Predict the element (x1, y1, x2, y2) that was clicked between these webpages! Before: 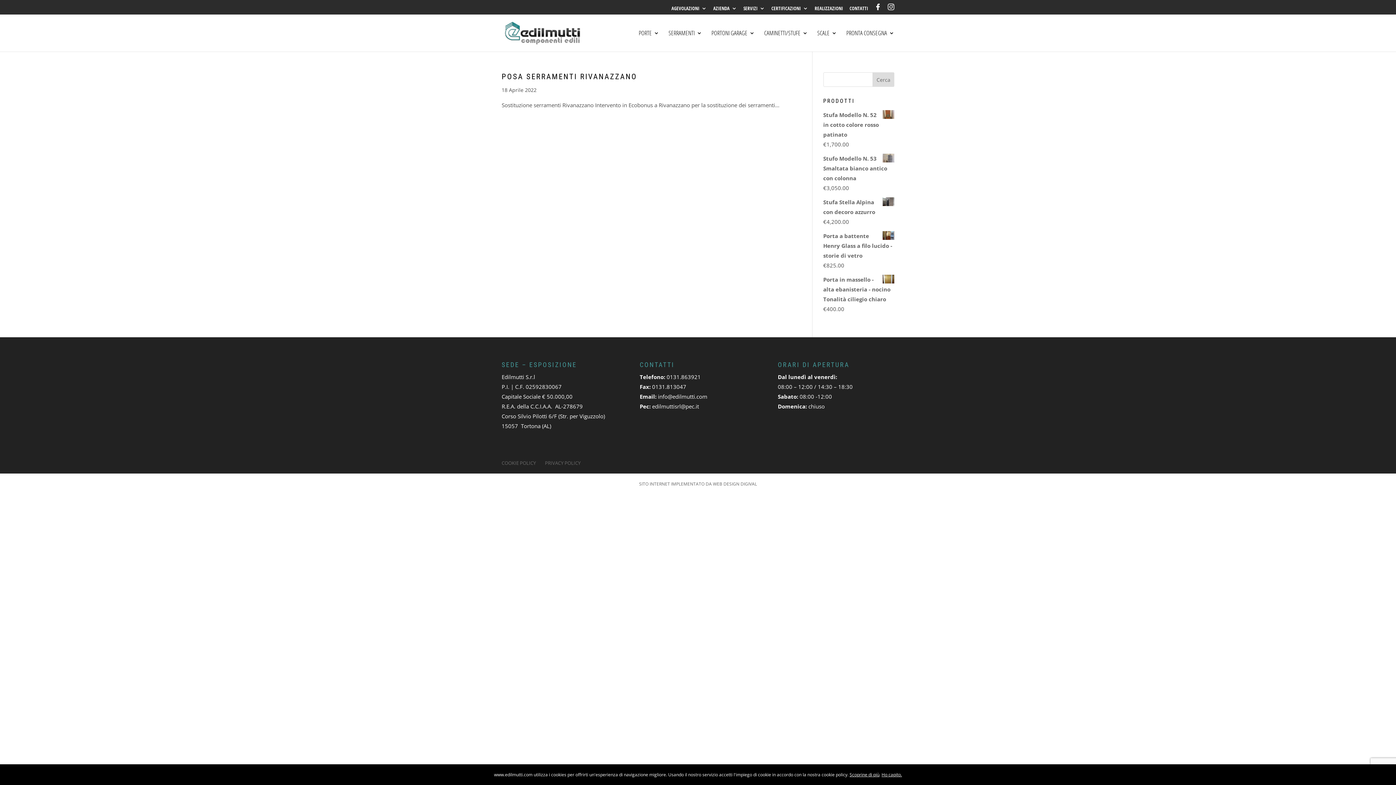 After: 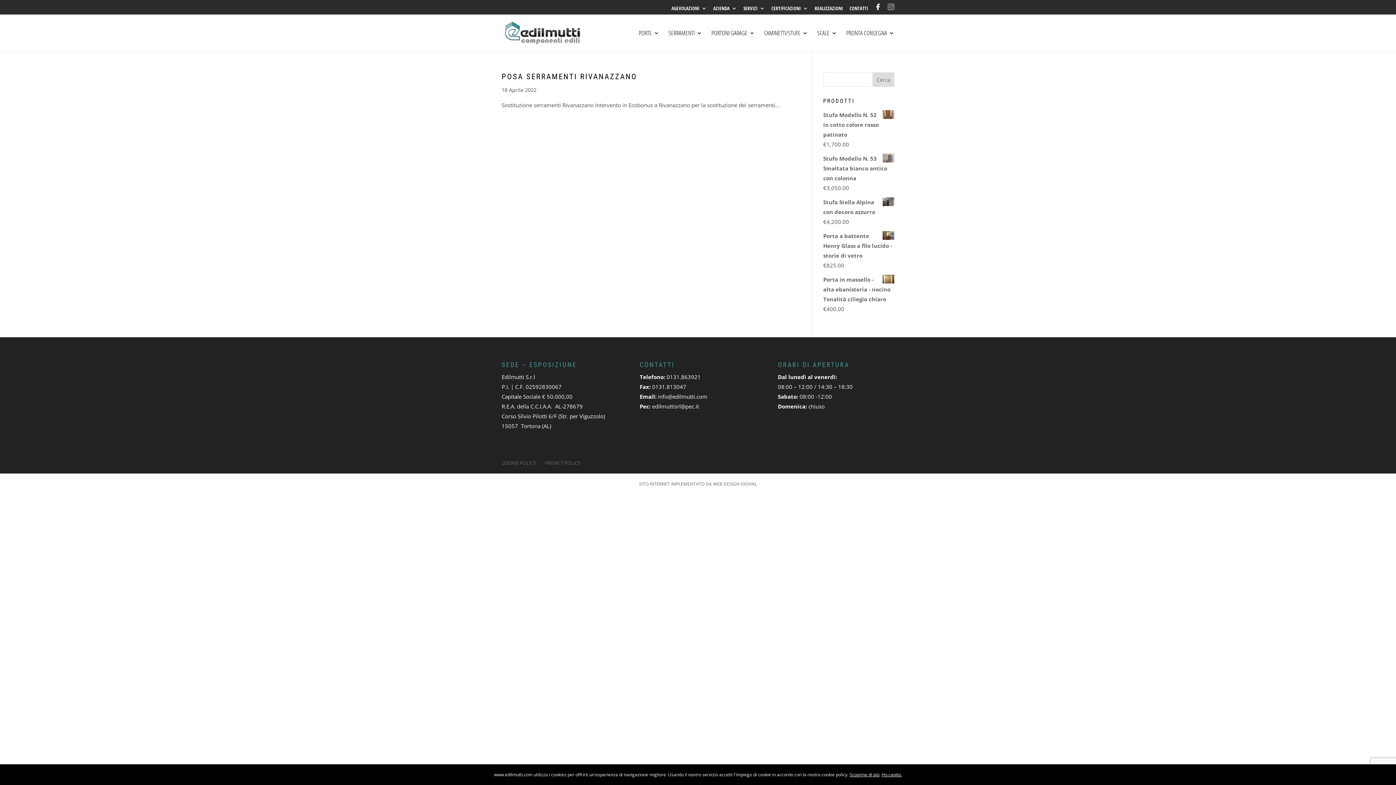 Action: bbox: (888, 3, 894, 14)